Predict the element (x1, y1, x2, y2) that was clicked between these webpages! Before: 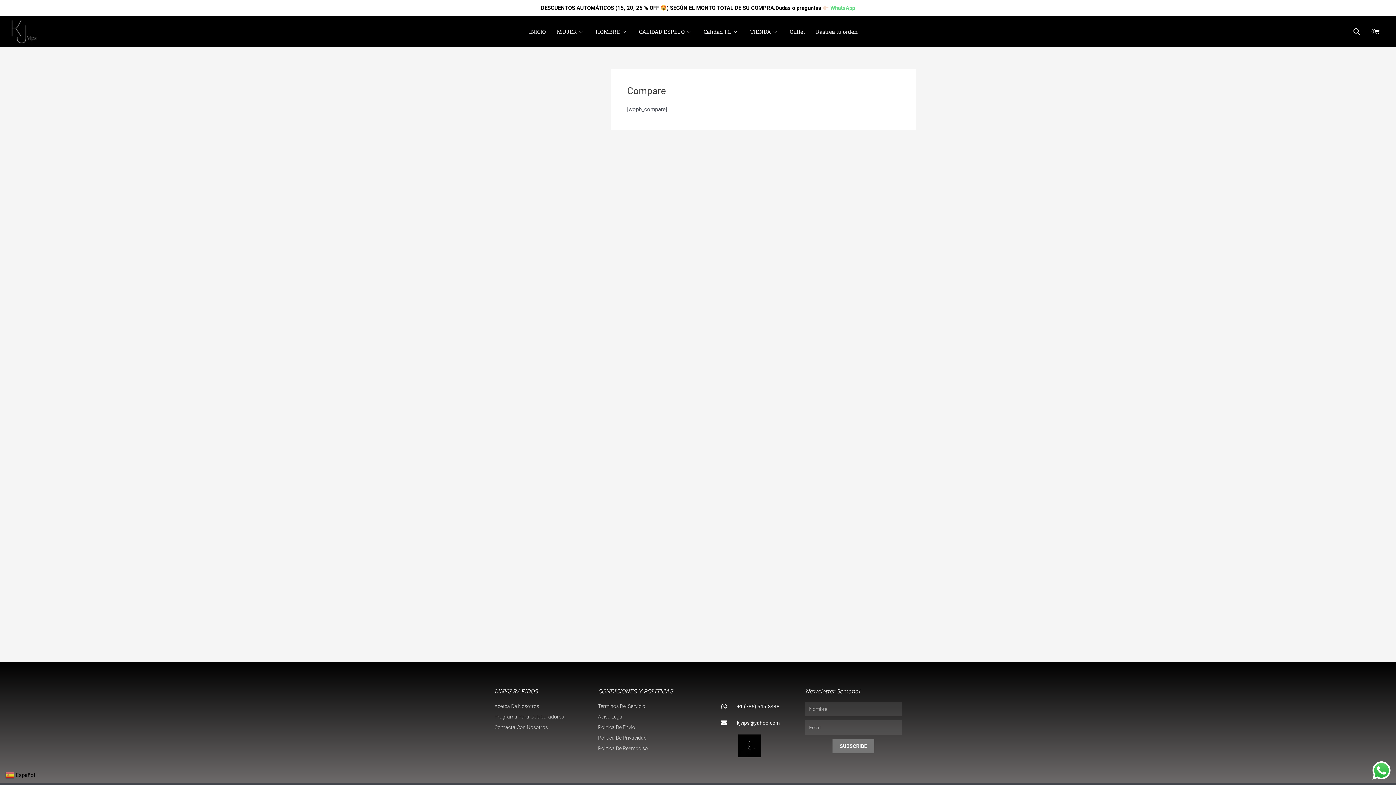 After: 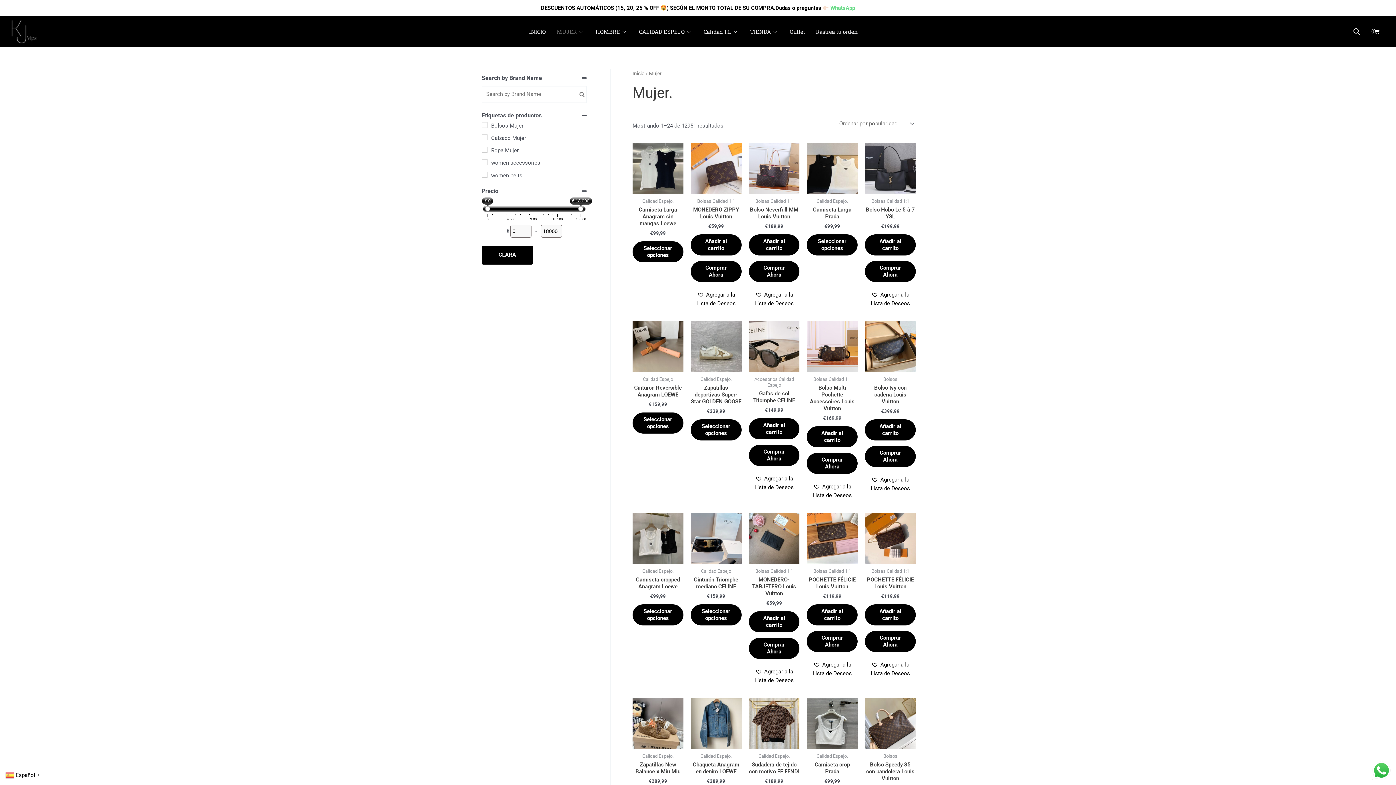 Action: label: MUJER bbox: (551, 22, 590, 40)